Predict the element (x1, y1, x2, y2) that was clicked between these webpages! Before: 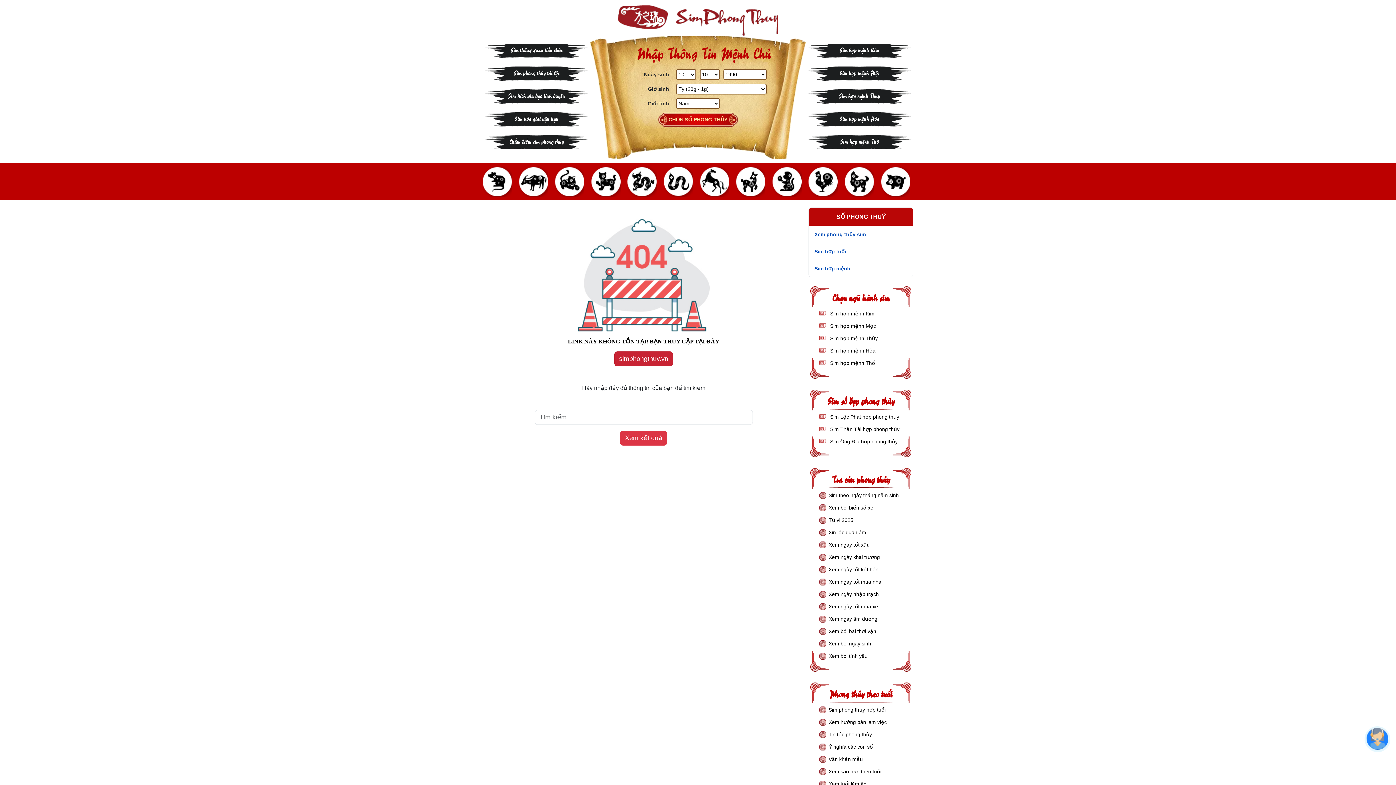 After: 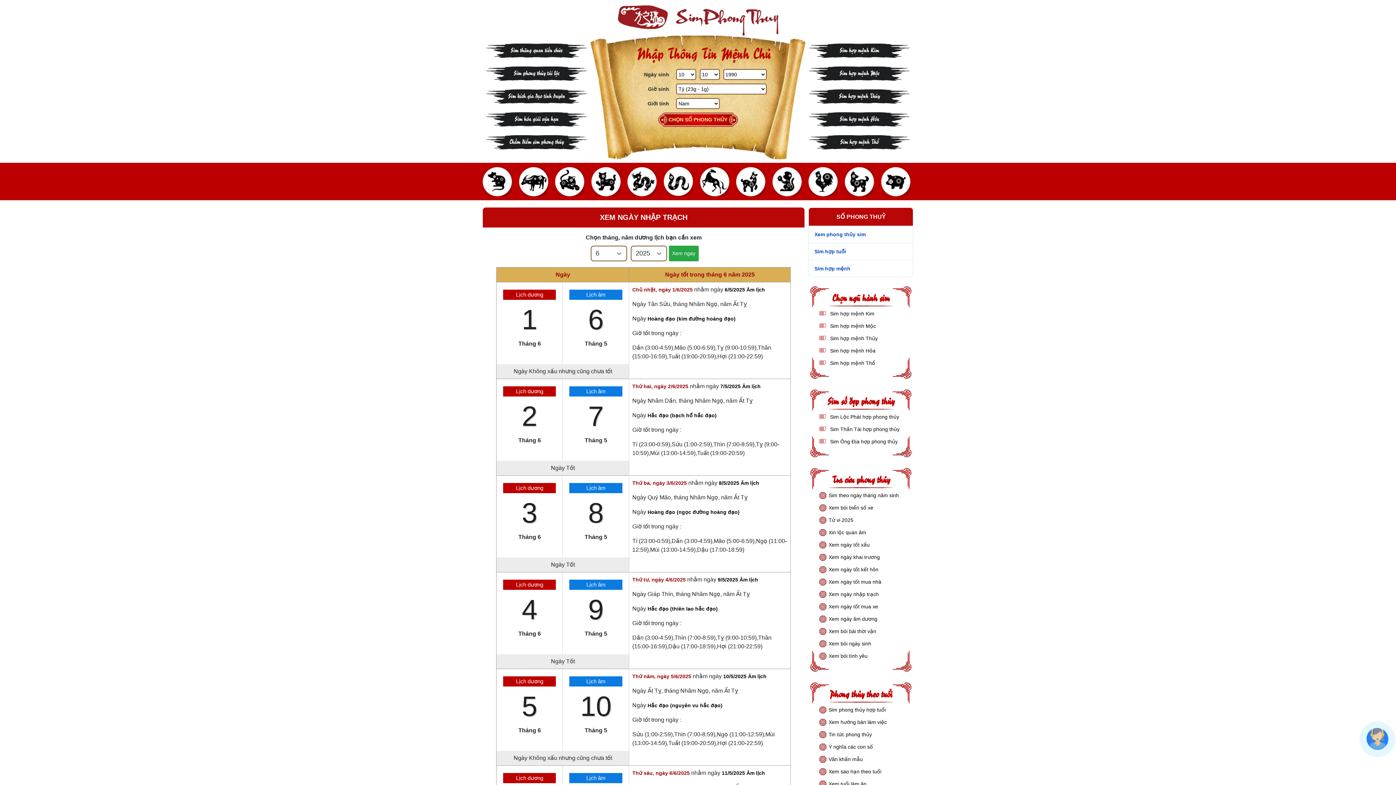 Action: bbox: (819, 589, 882, 599) label: Xem ngày nhập trạch